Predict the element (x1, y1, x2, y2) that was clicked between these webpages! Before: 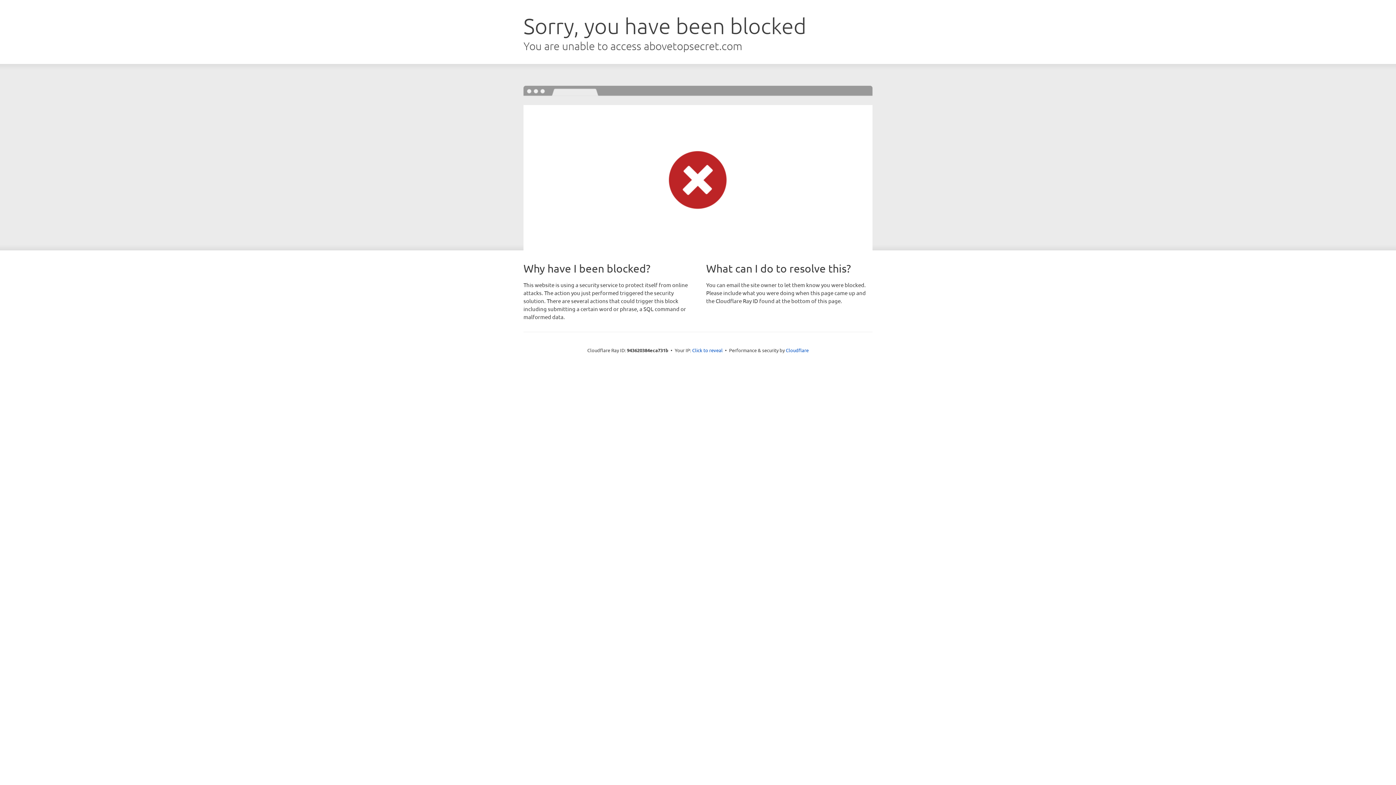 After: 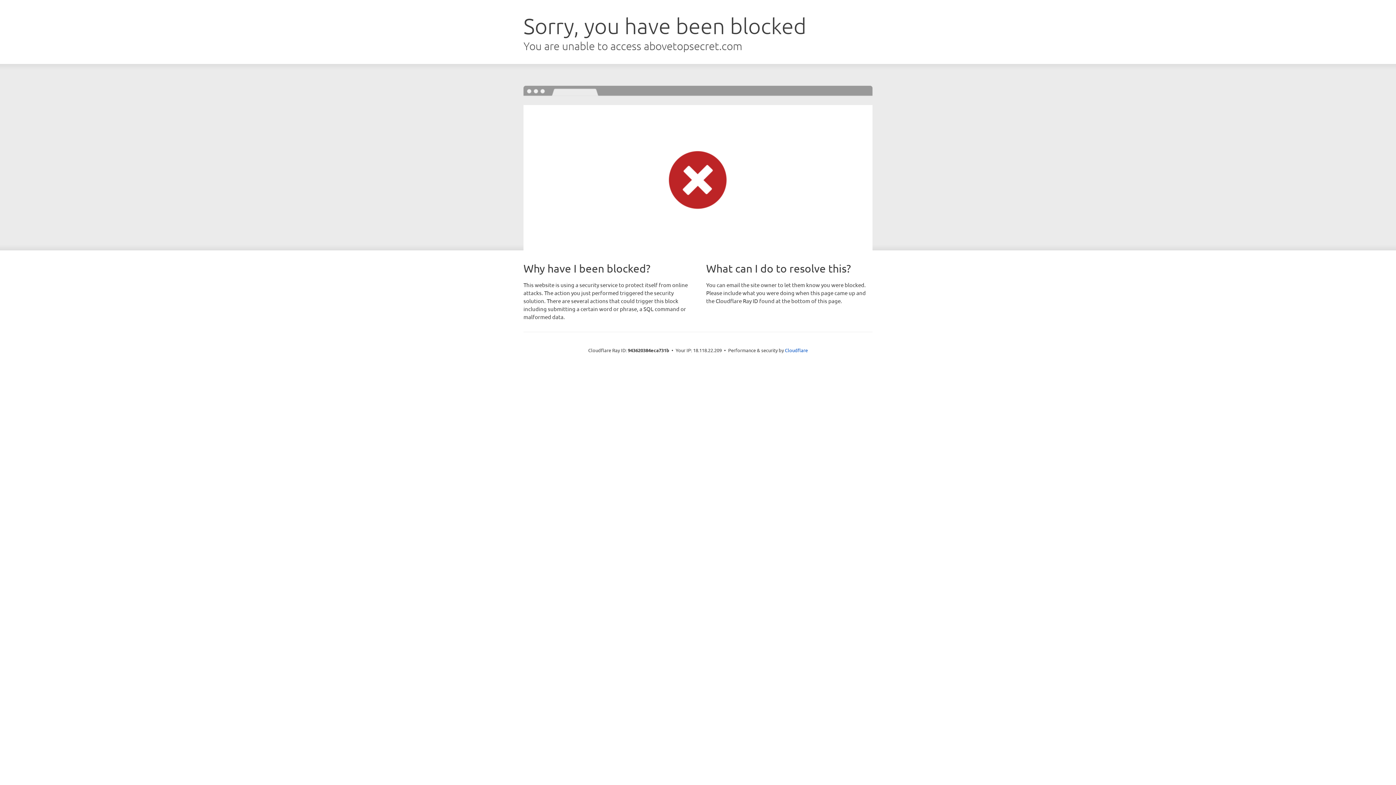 Action: bbox: (692, 346, 722, 353) label: Click to reveal